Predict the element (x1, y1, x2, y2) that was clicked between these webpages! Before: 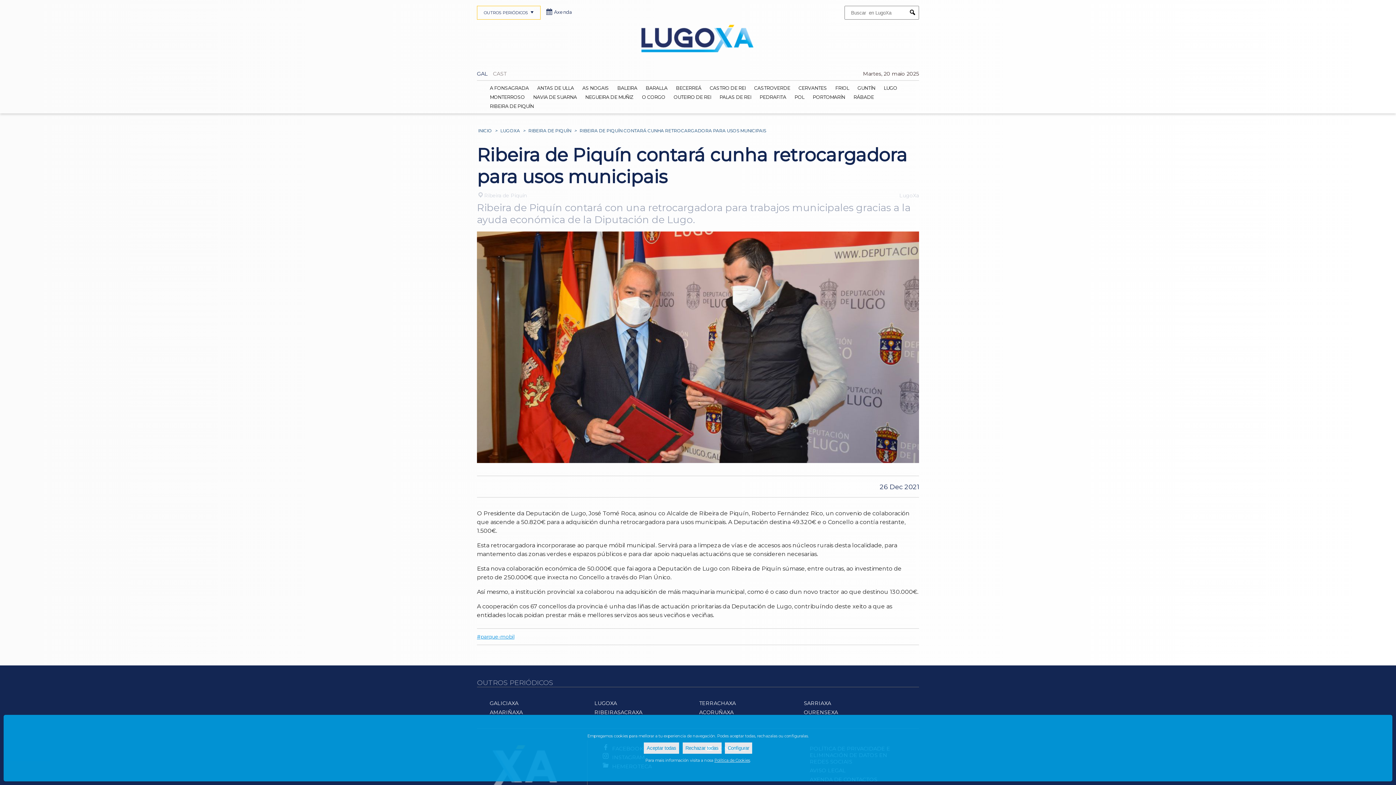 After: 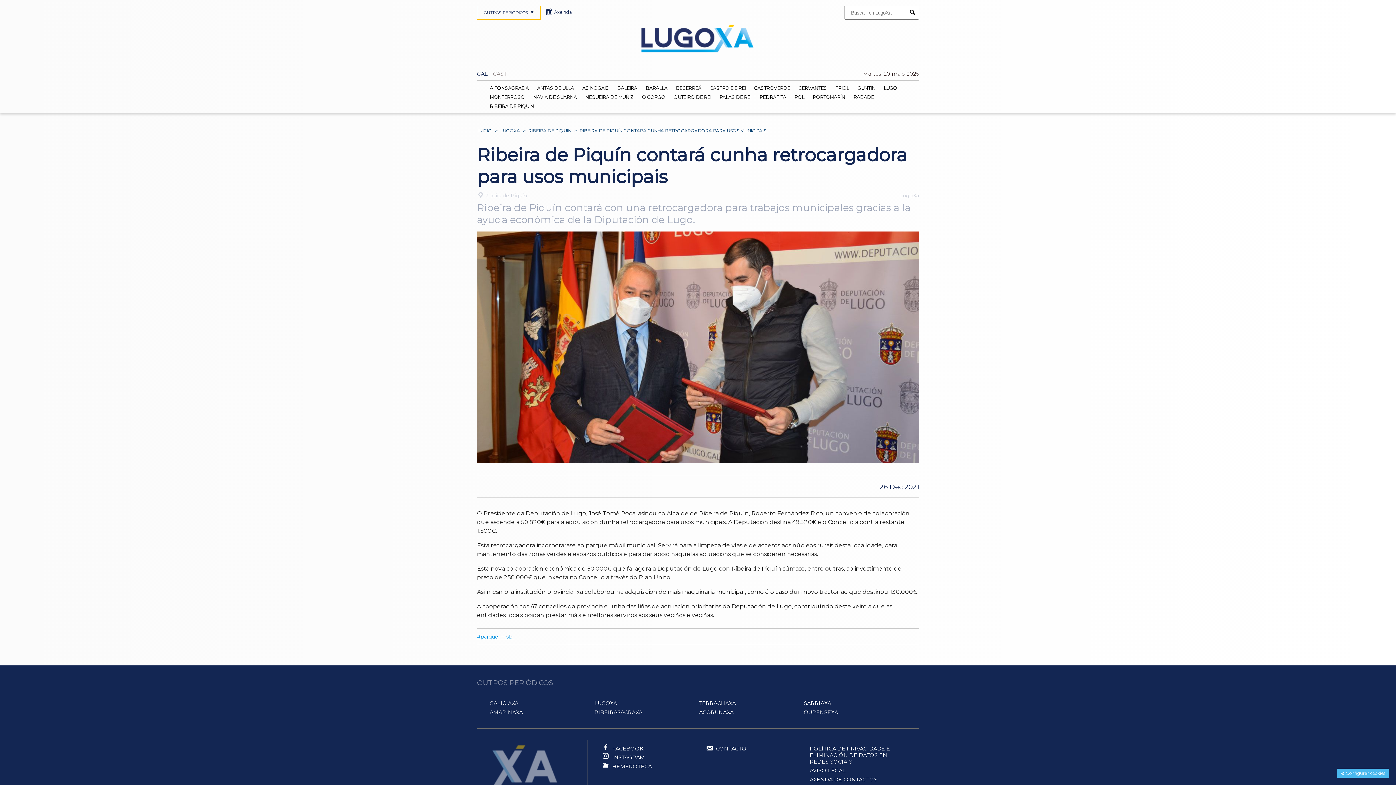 Action: bbox: (682, 742, 721, 754) label: Rechazar todas